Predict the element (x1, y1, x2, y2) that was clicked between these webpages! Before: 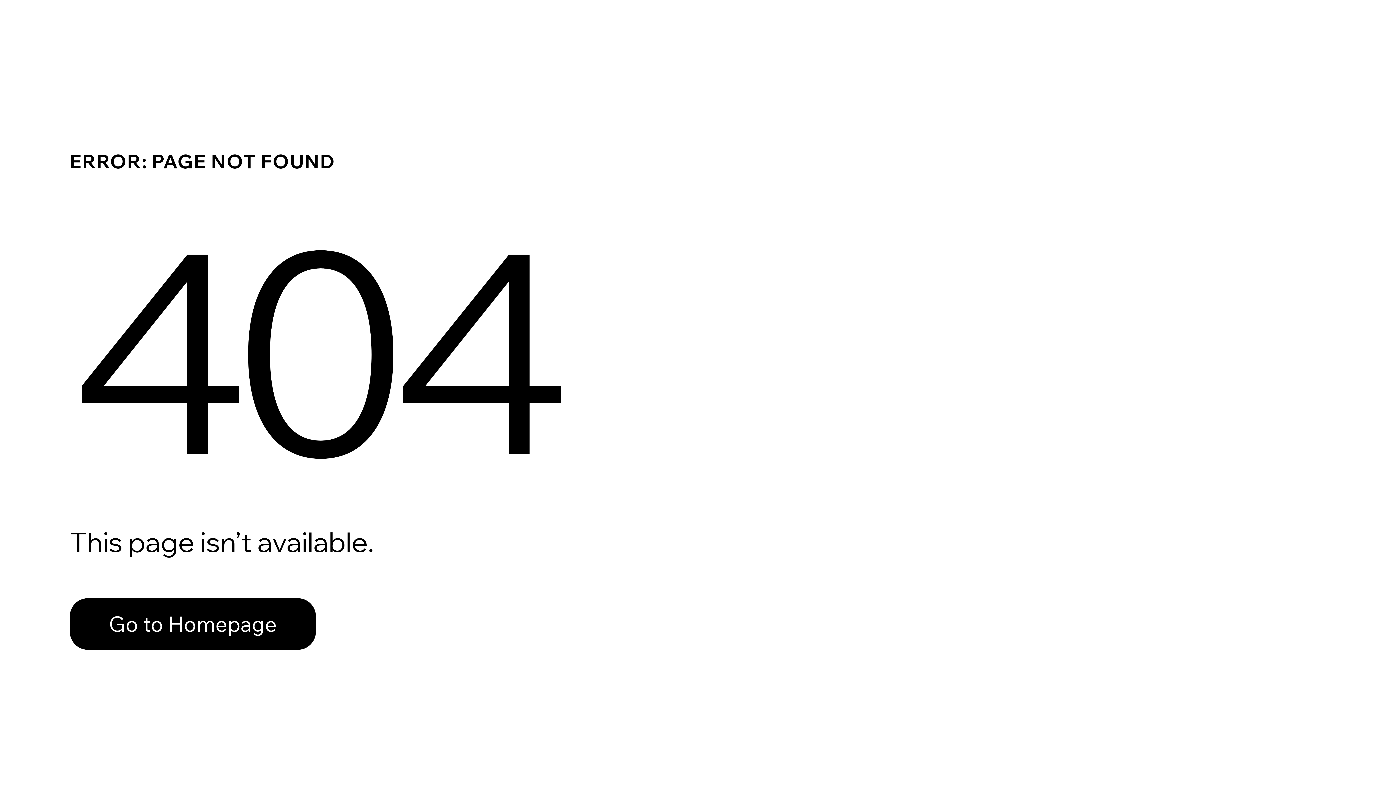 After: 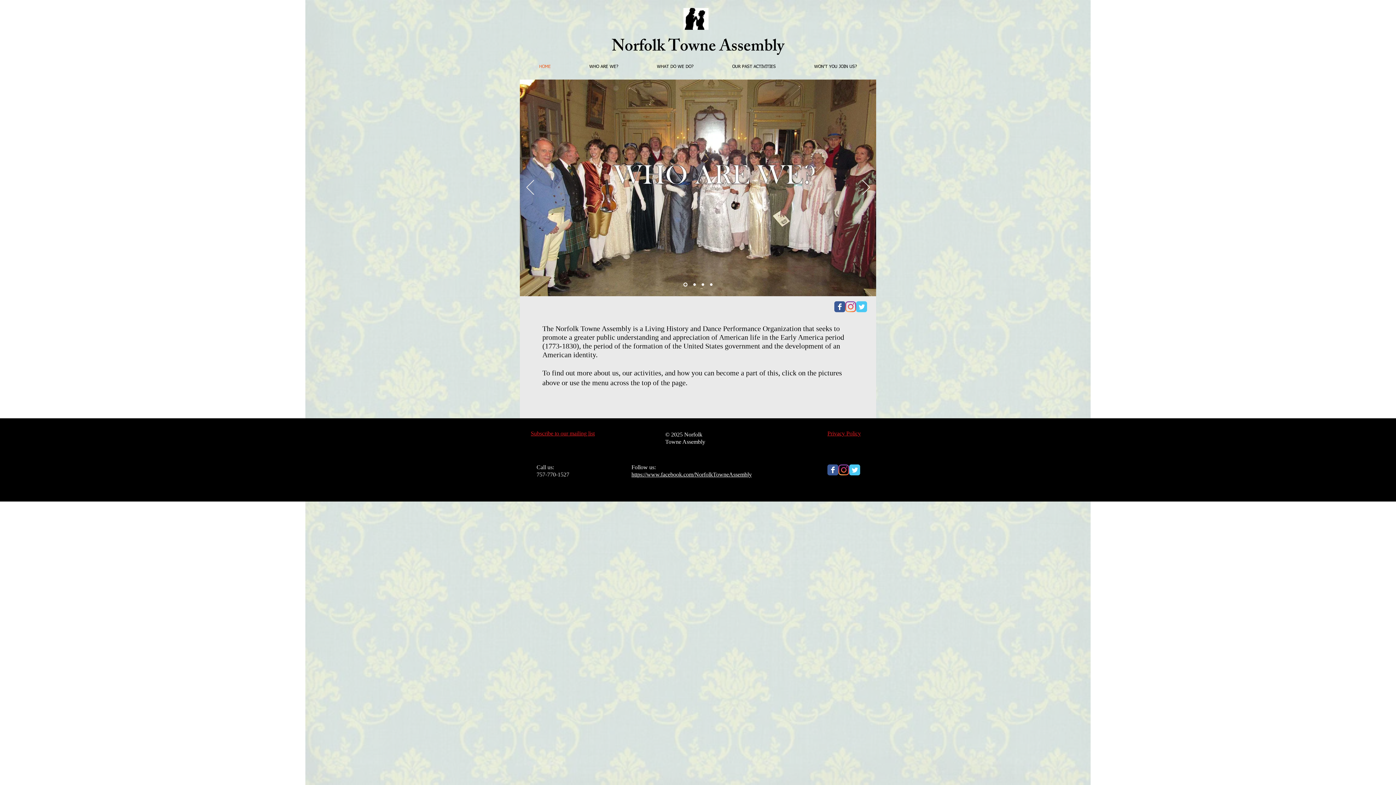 Action: bbox: (69, 582, 768, 659) label: Go to Homepage